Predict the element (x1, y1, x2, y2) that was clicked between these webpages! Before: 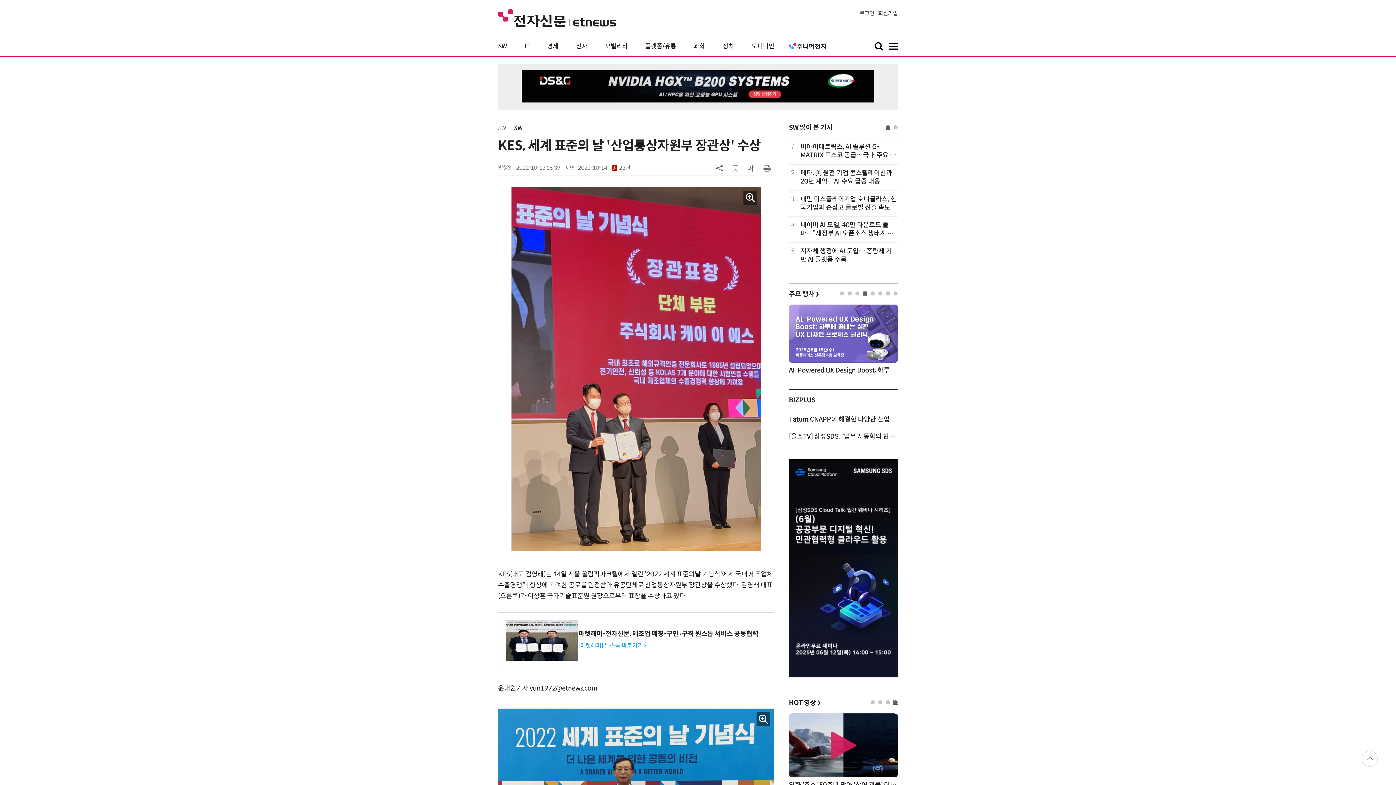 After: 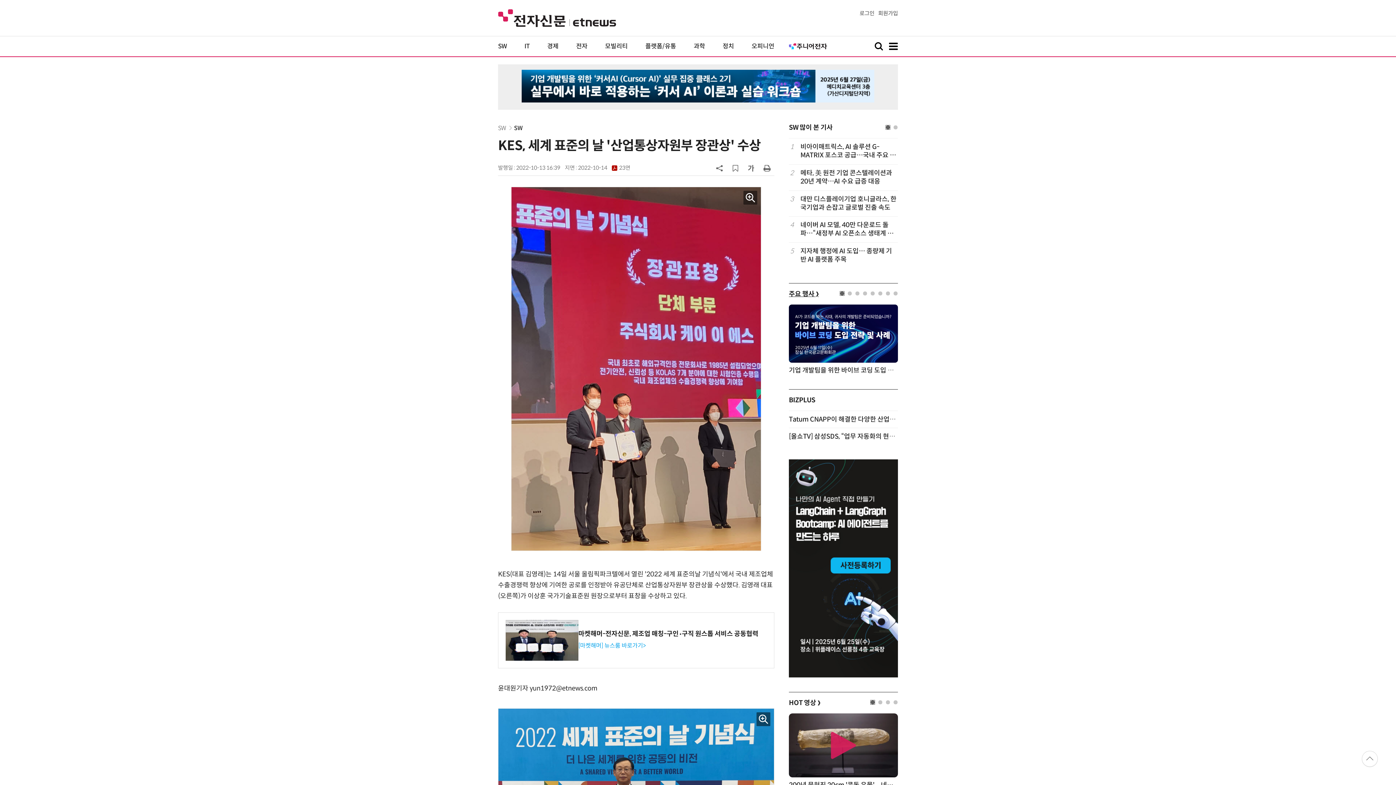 Action: bbox: (789, 290, 819, 298) label: 주요 행사 ❯